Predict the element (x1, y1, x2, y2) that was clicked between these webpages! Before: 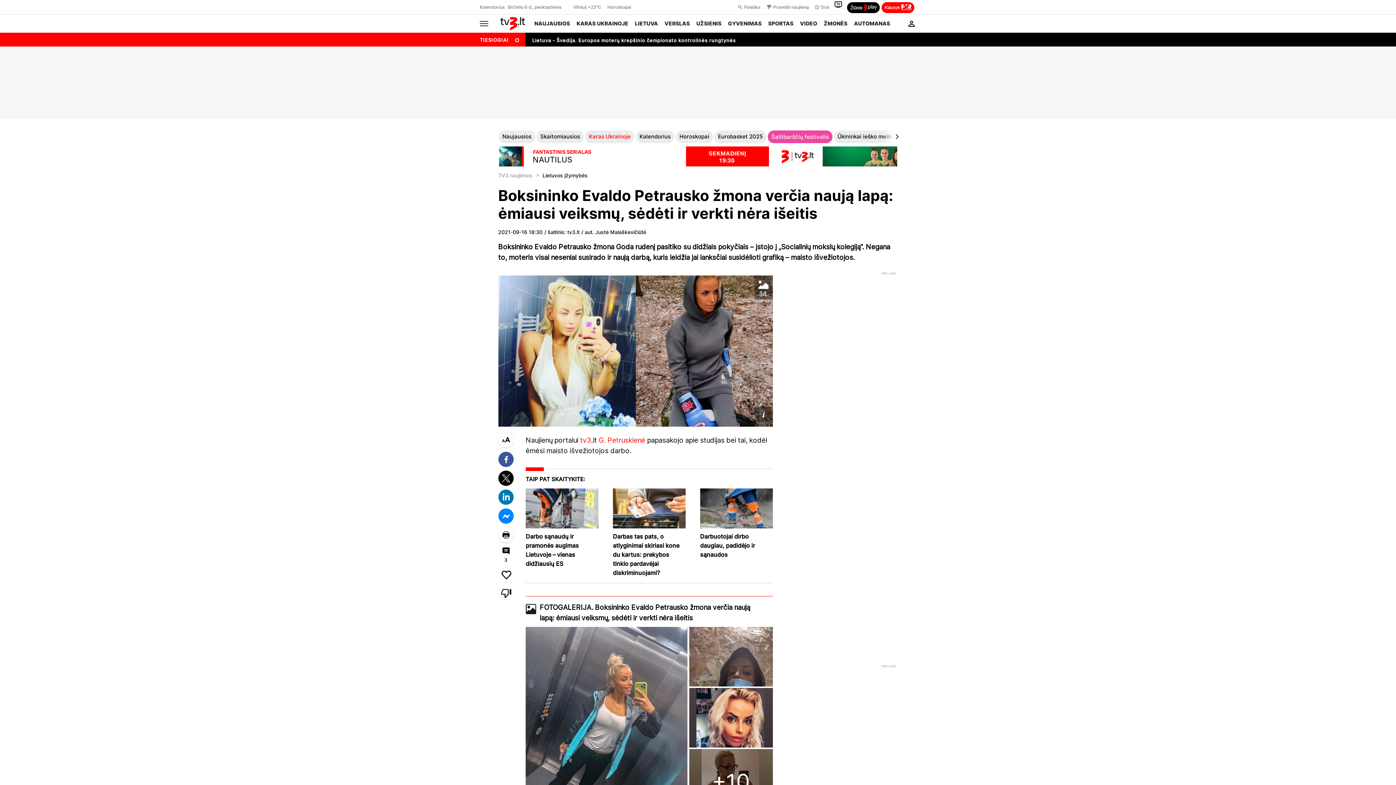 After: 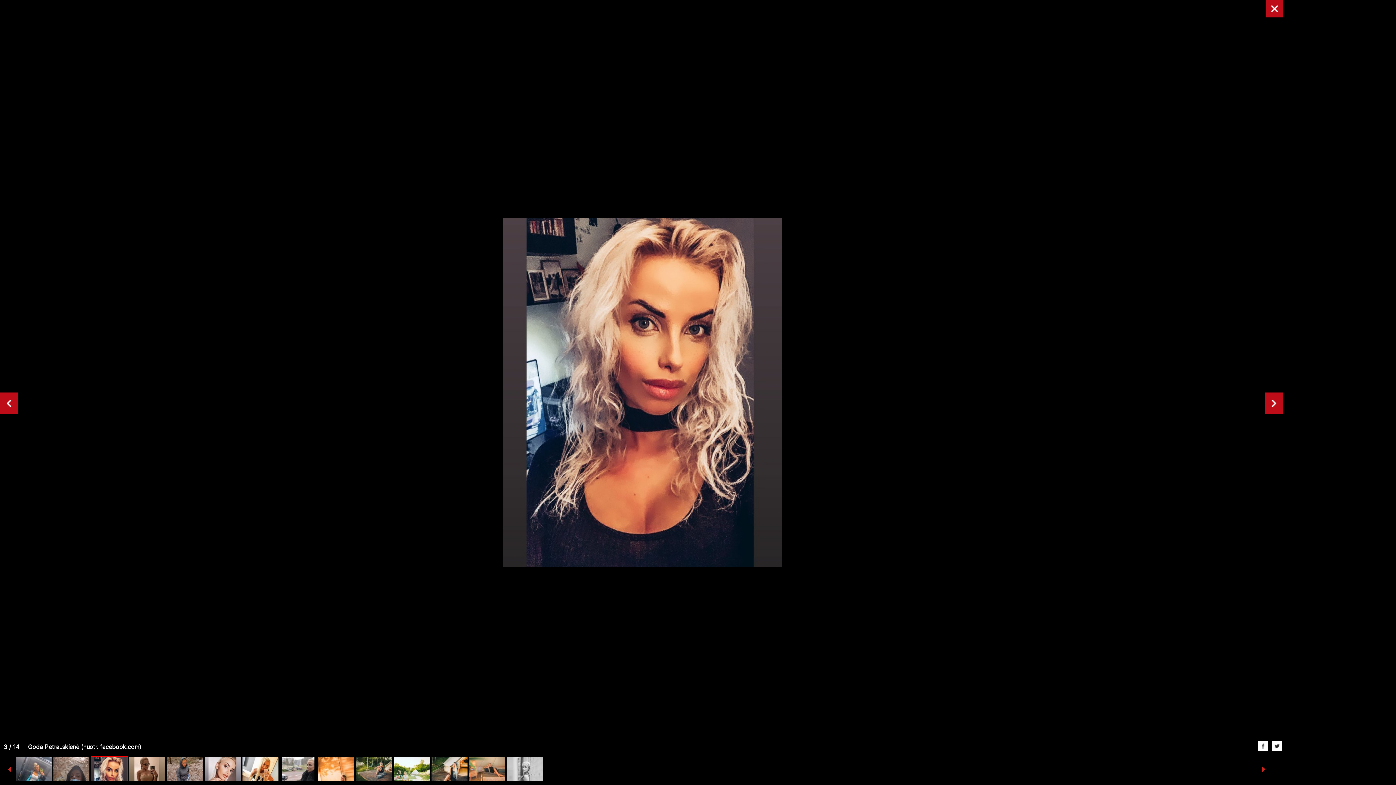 Action: bbox: (689, 741, 773, 749)